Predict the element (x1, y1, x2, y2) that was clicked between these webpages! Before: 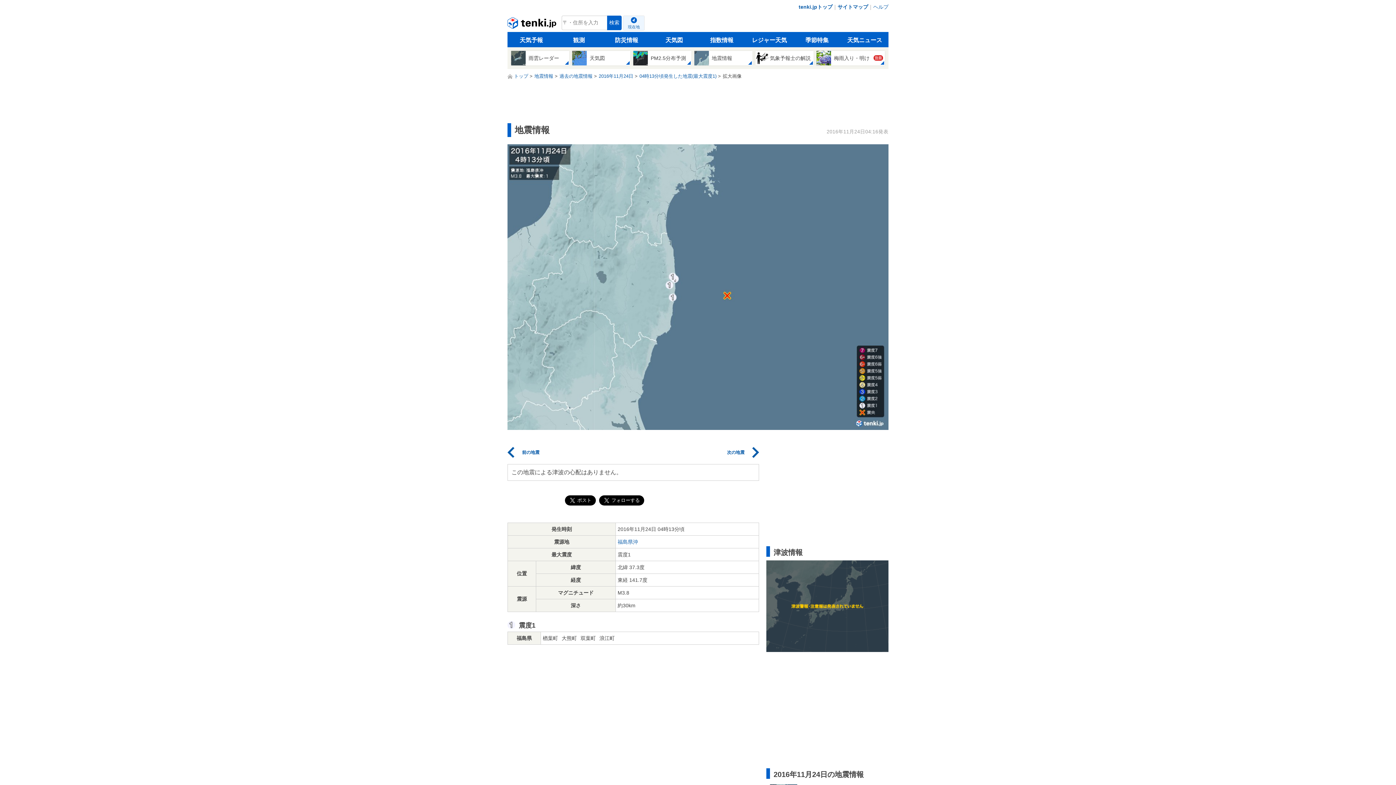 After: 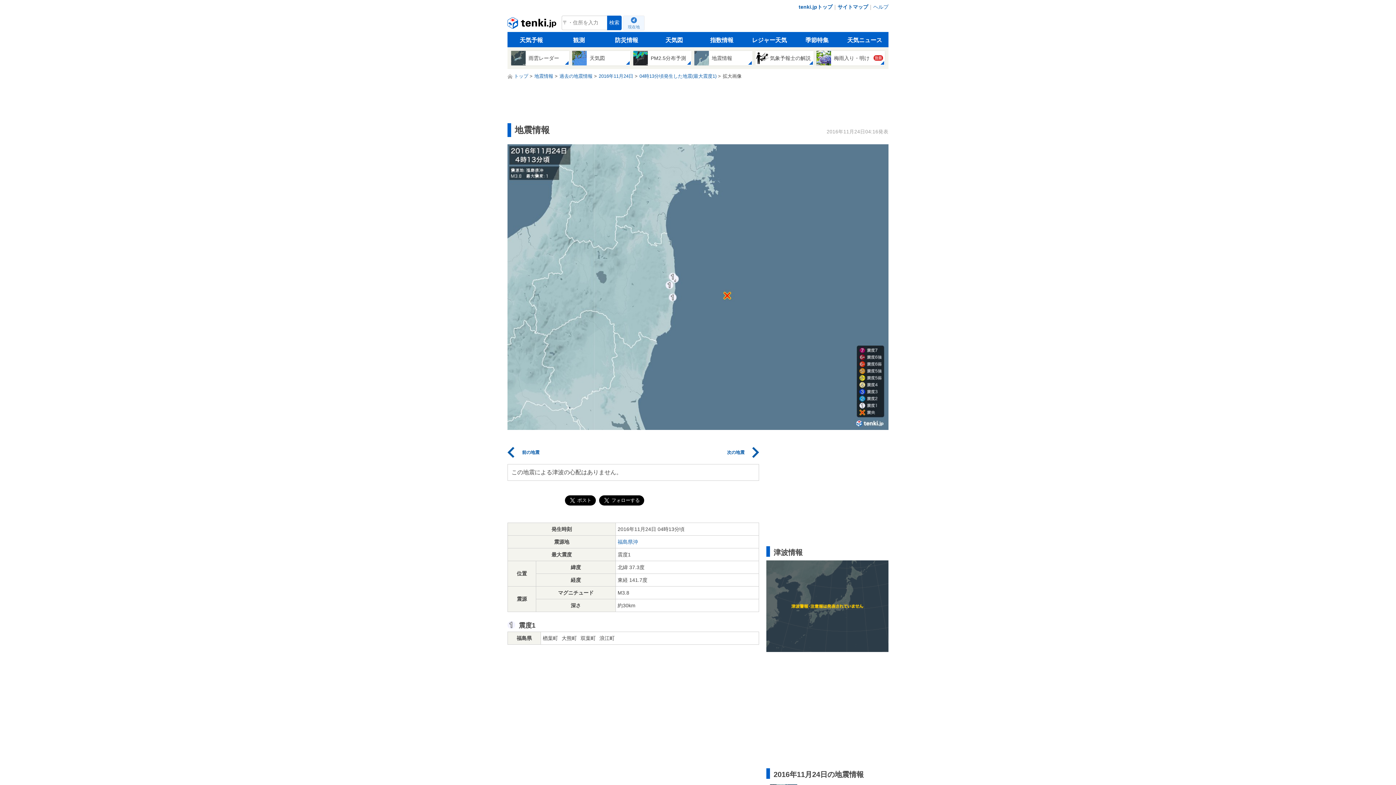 Action: label: 現在地 bbox: (623, 16, 644, 30)